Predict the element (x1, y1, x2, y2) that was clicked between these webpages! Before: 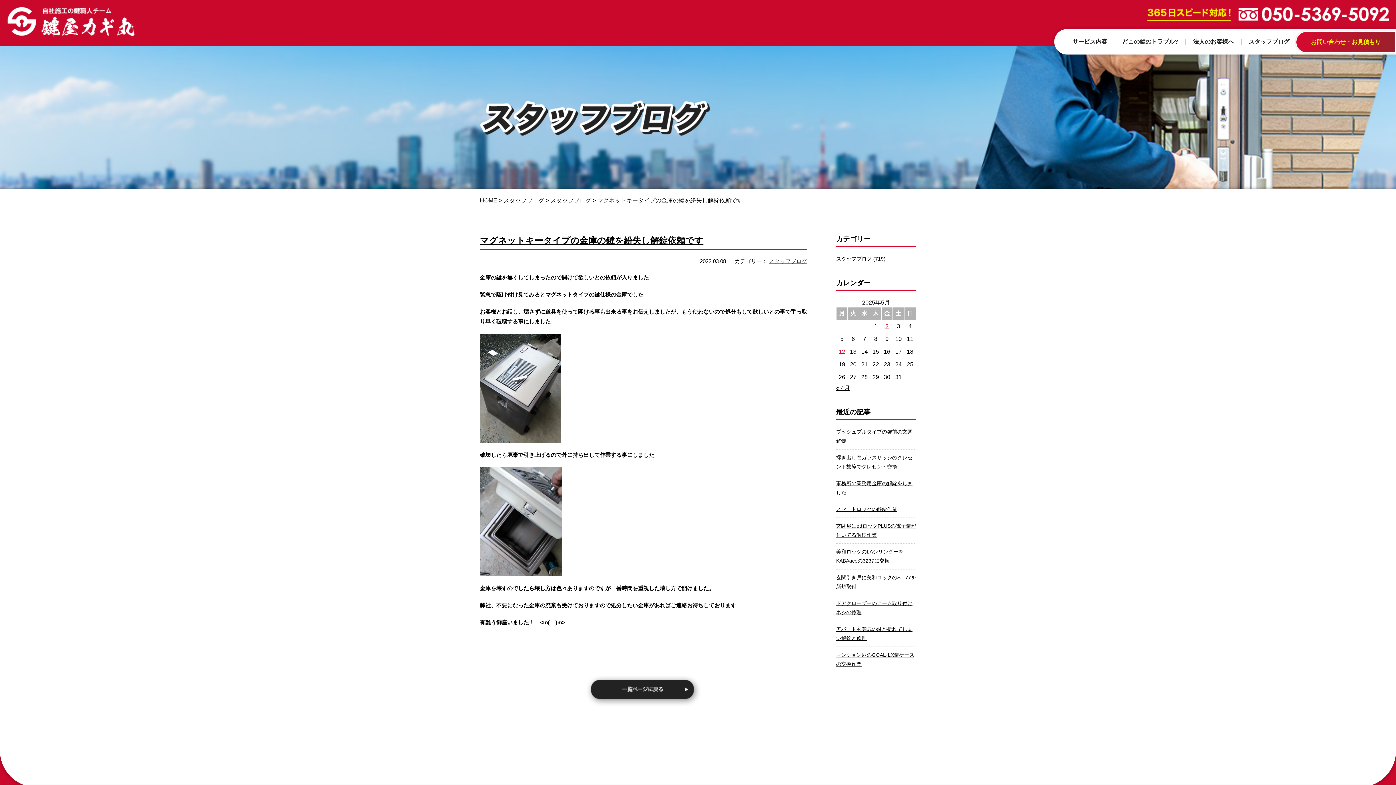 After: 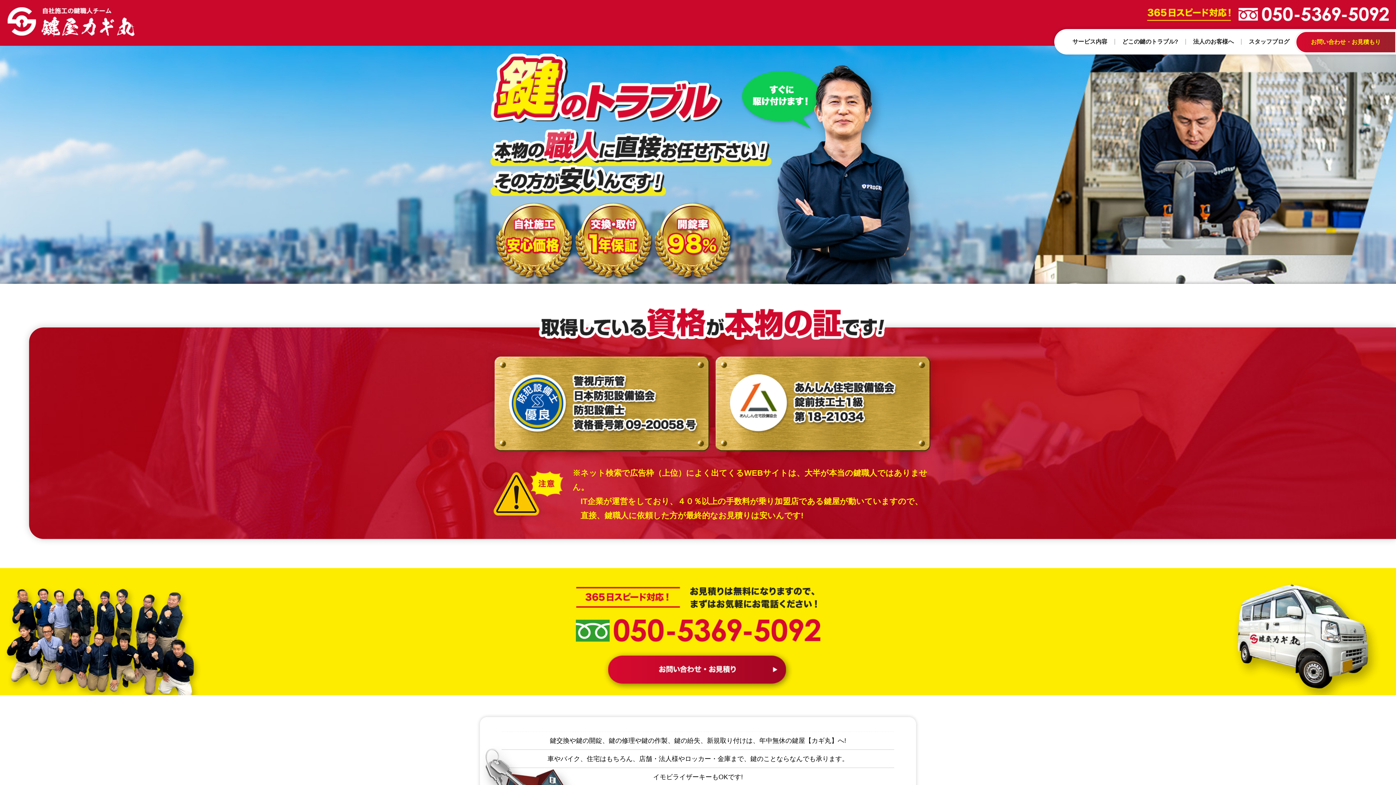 Action: bbox: (7, 21, 134, 34)